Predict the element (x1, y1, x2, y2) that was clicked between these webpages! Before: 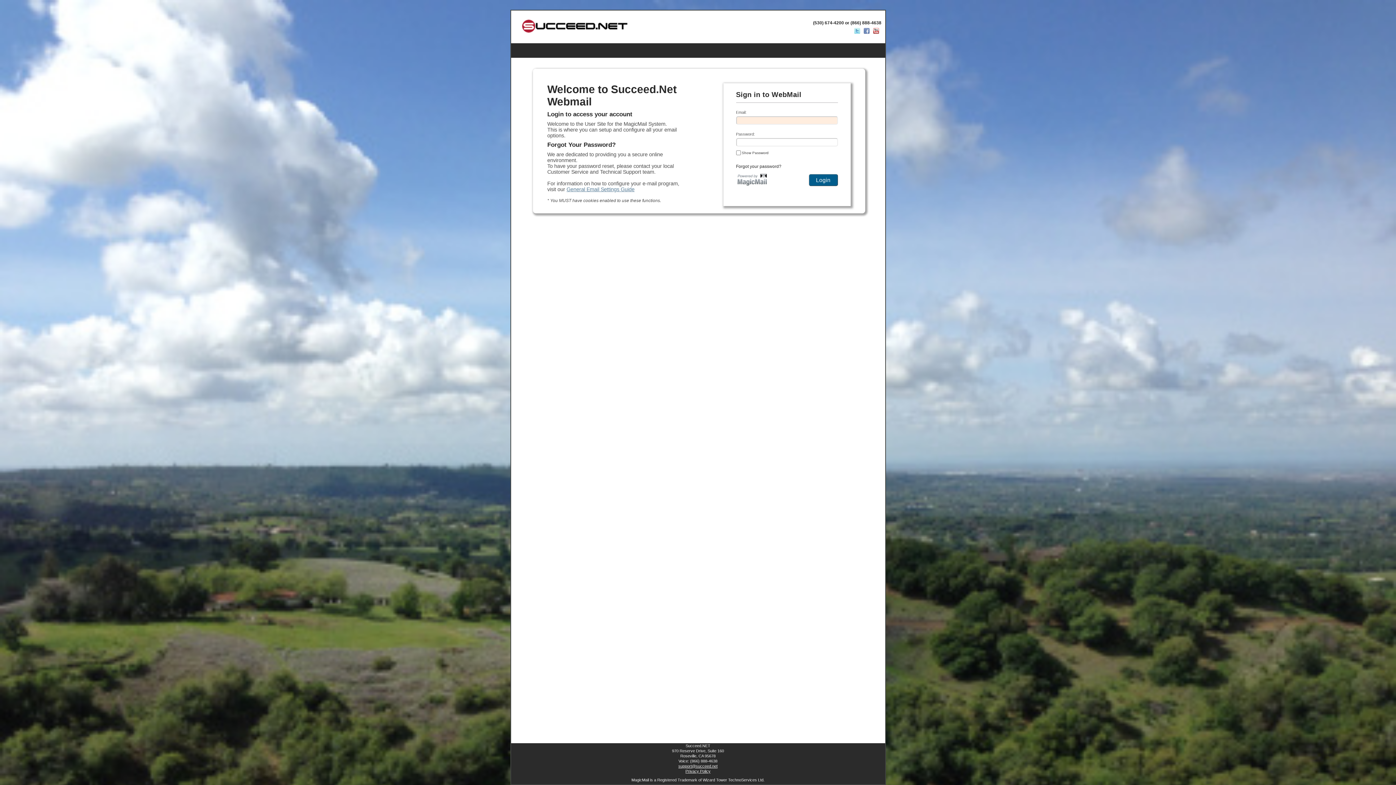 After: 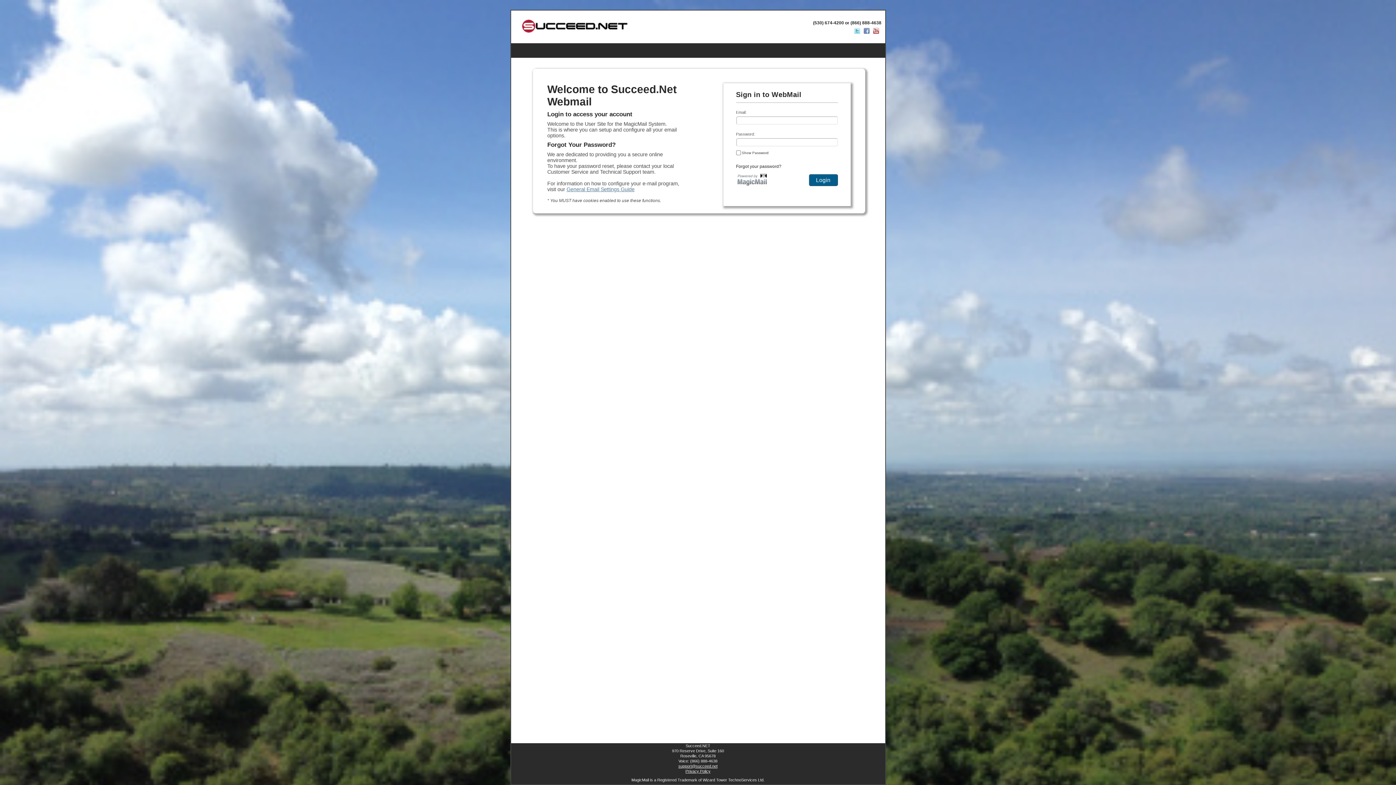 Action: bbox: (736, 185, 770, 190)